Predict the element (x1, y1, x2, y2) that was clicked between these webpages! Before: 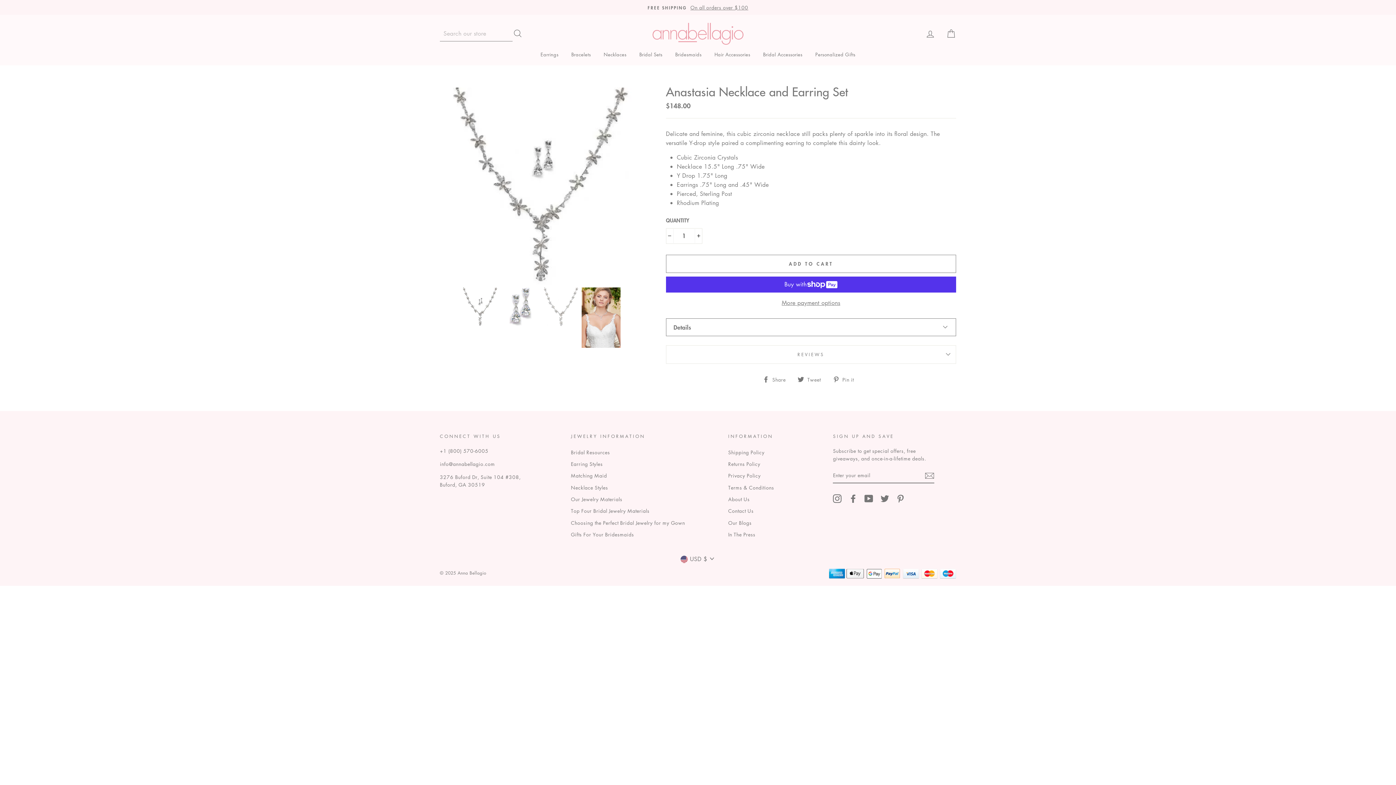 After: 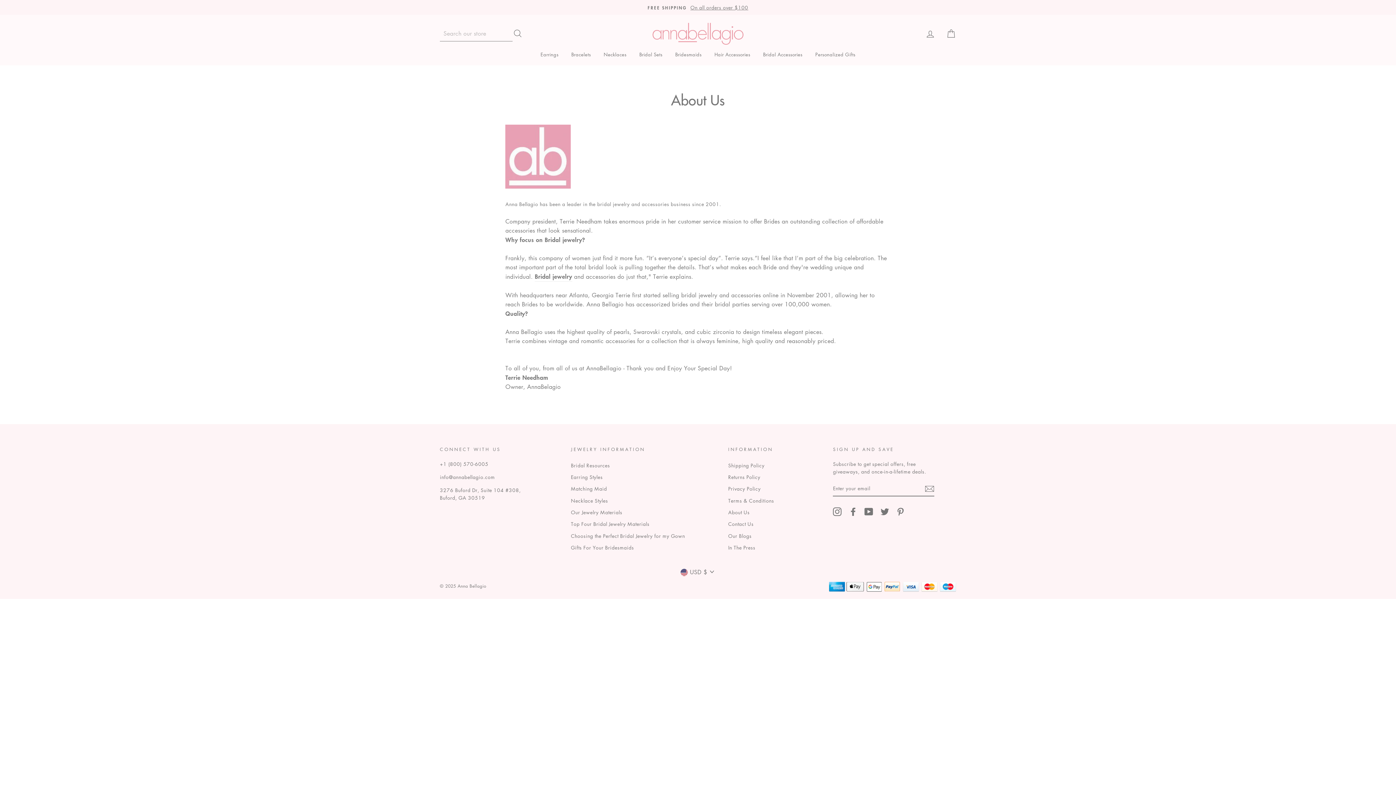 Action: label: About Us bbox: (728, 494, 749, 504)